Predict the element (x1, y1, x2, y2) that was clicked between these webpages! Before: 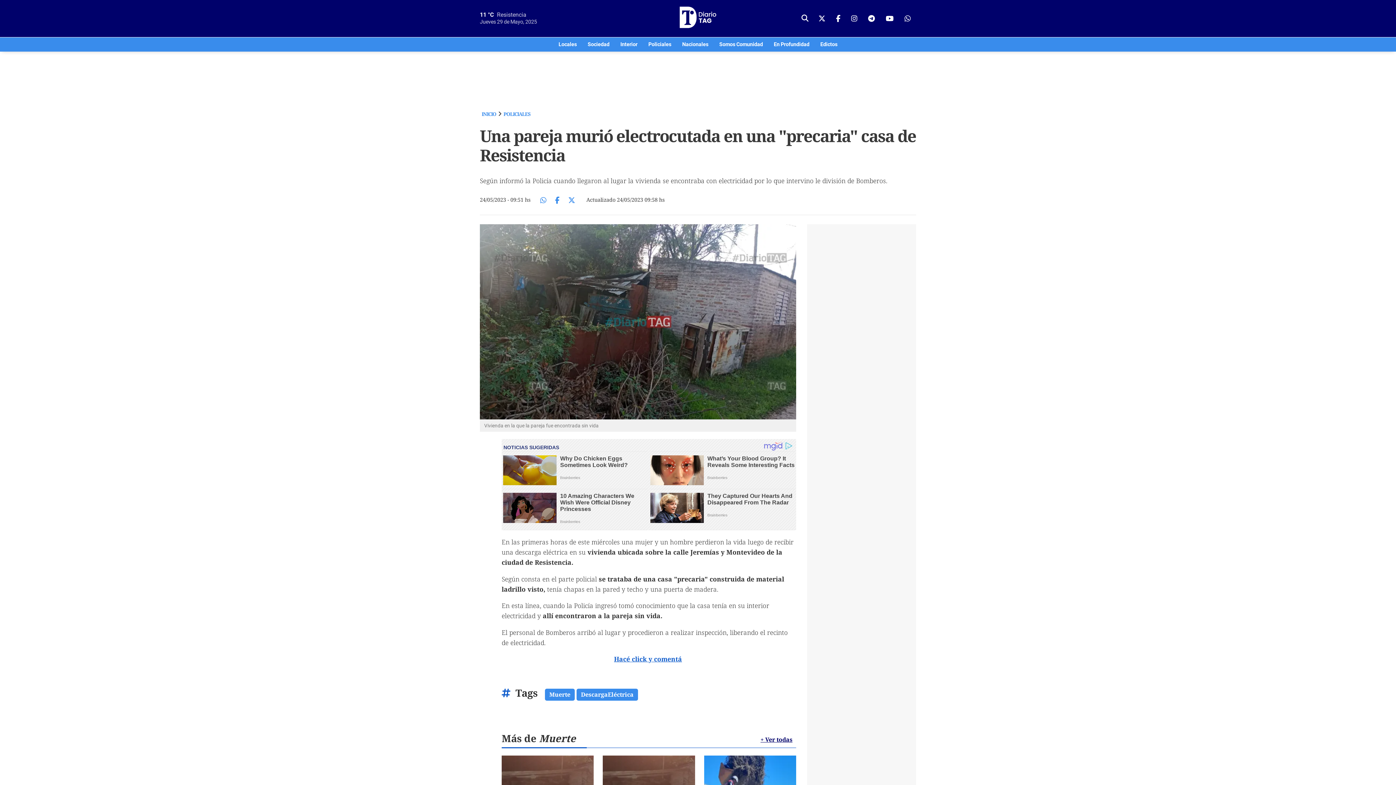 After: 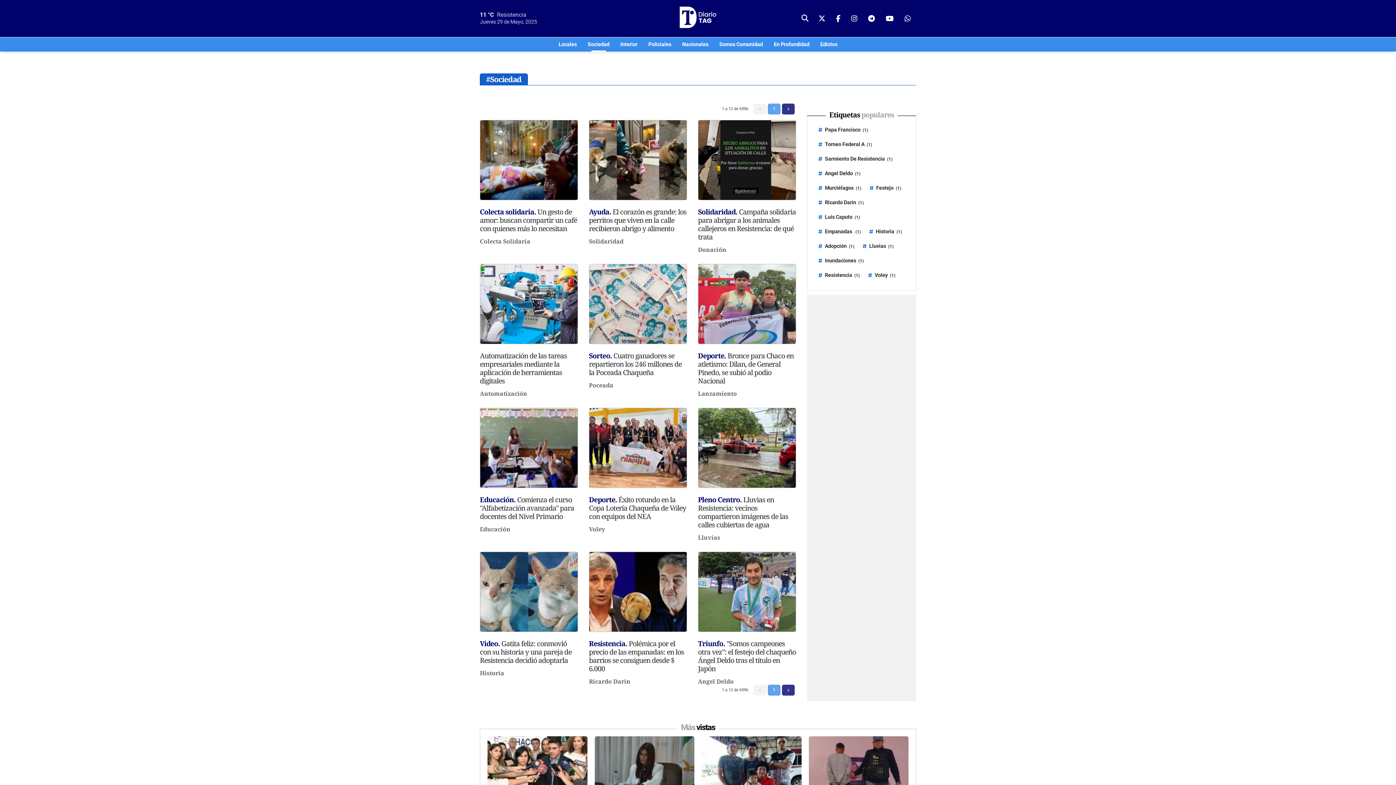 Action: label: Sociedad bbox: (582, 37, 615, 51)